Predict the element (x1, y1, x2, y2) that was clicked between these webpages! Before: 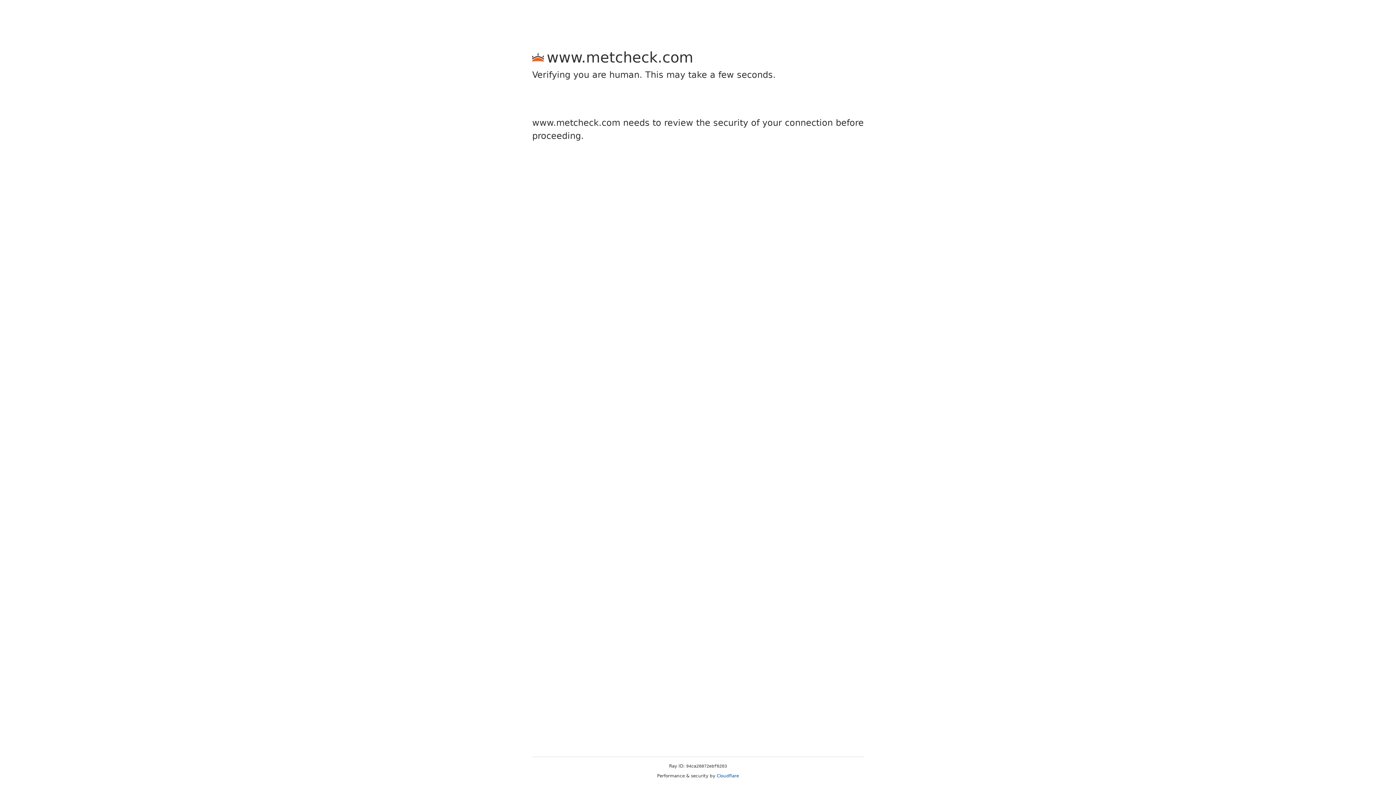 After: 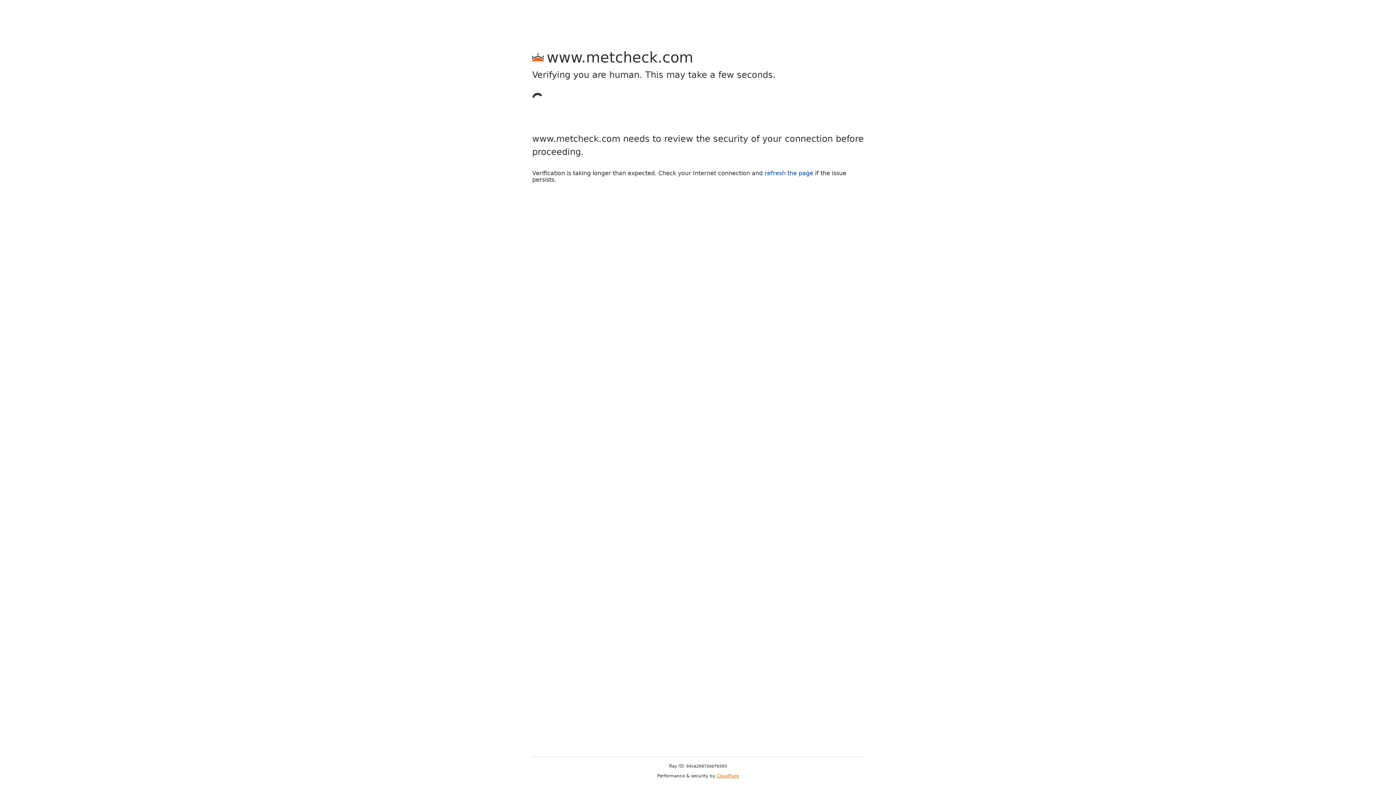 Action: label: Cloudflare bbox: (716, 773, 739, 778)